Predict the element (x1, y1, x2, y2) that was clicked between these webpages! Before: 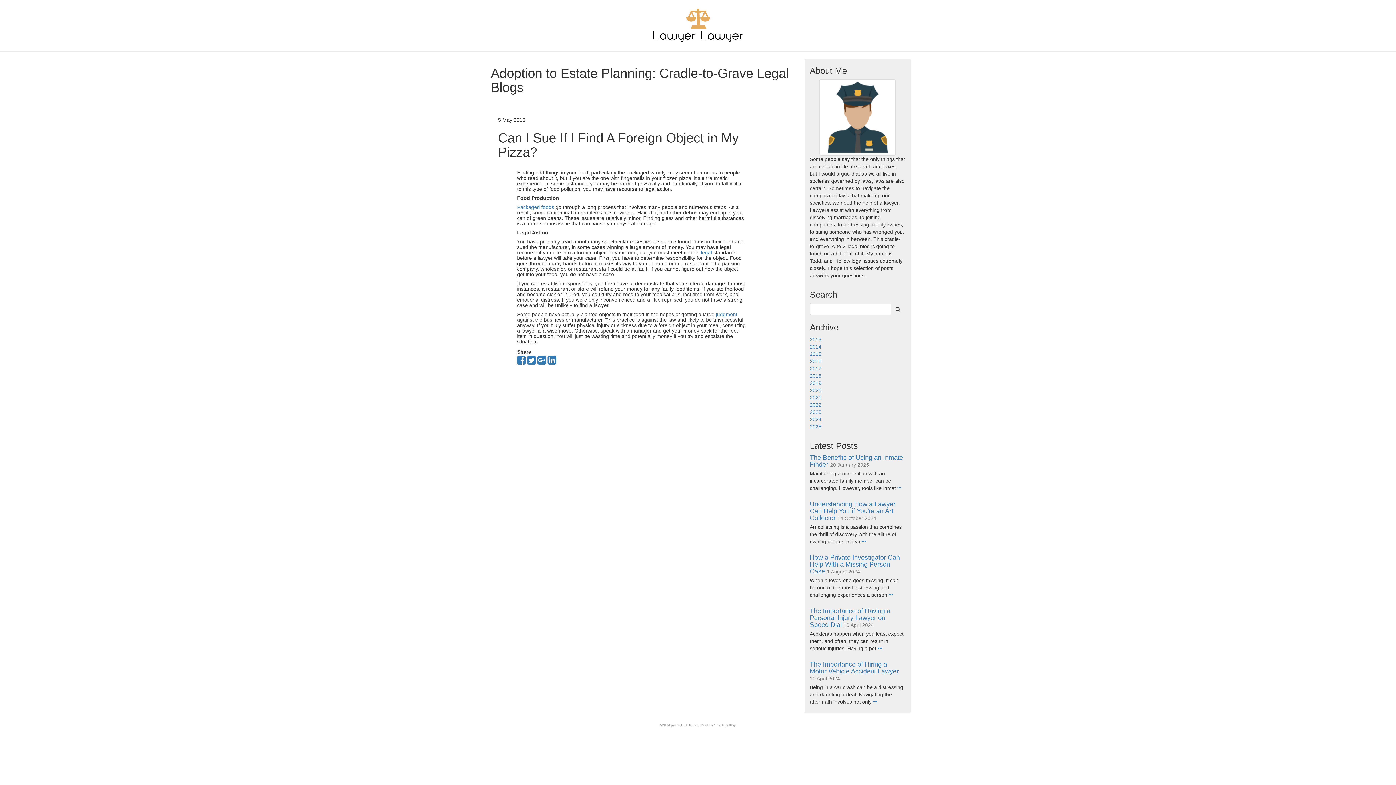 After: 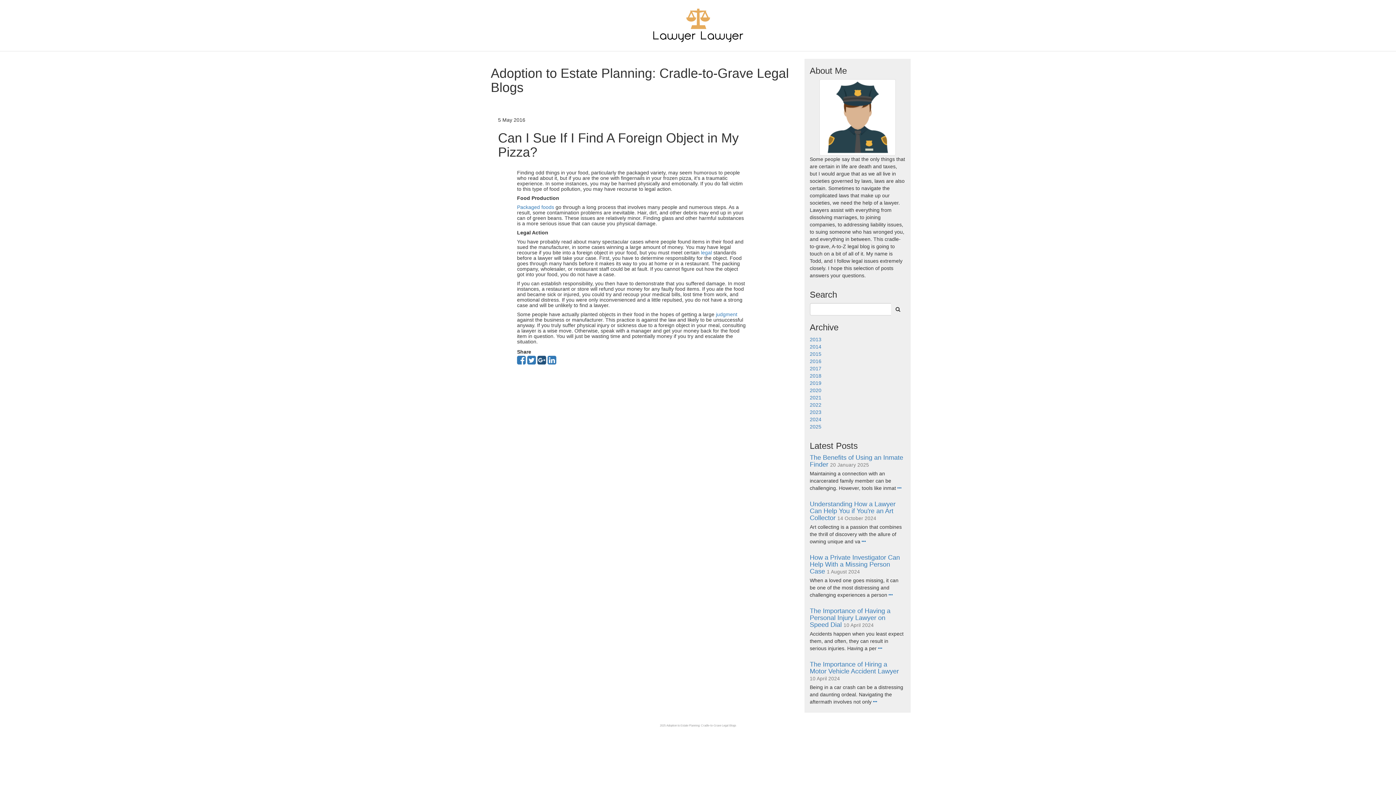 Action: bbox: (537, 359, 546, 365)